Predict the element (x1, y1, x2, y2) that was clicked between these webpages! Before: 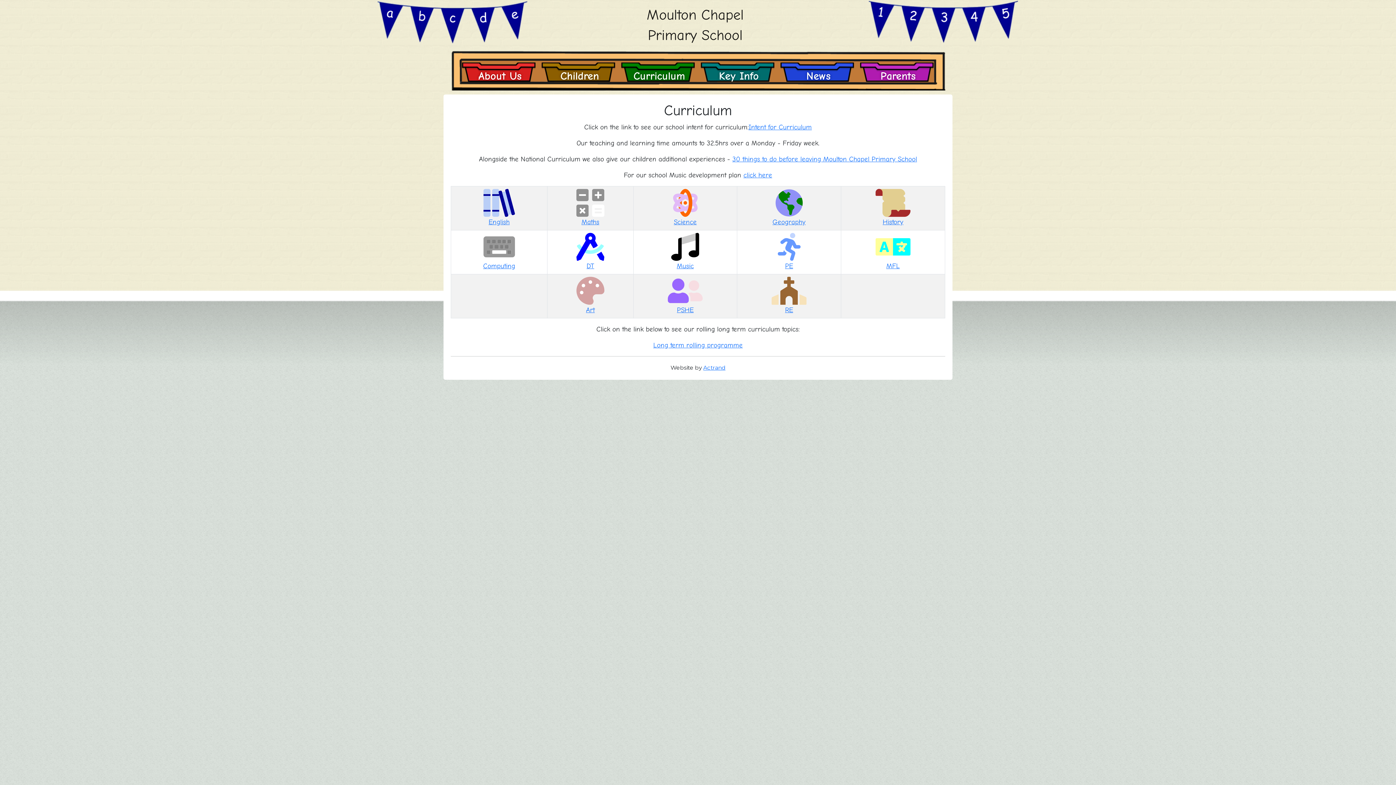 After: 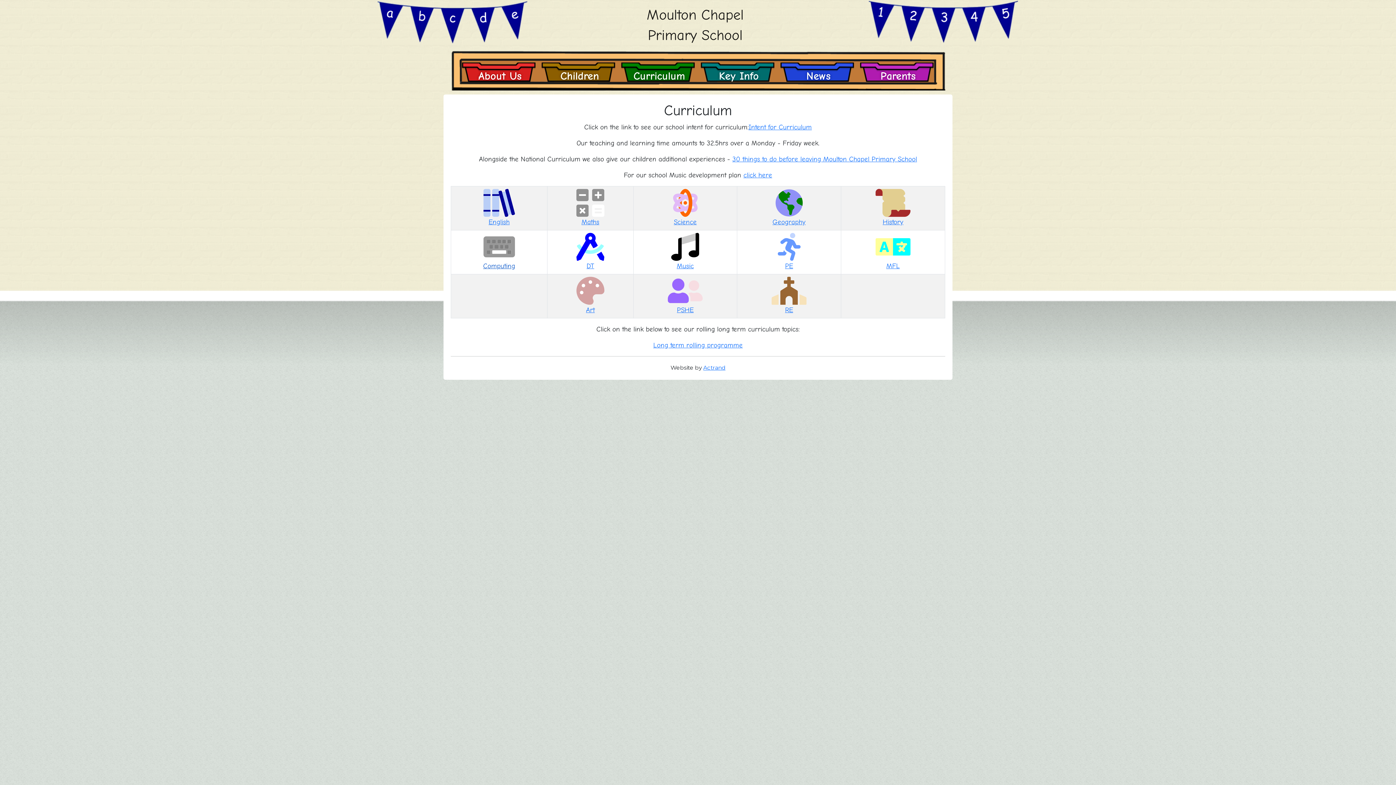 Action: bbox: (483, 251, 515, 270) label: 
Computing